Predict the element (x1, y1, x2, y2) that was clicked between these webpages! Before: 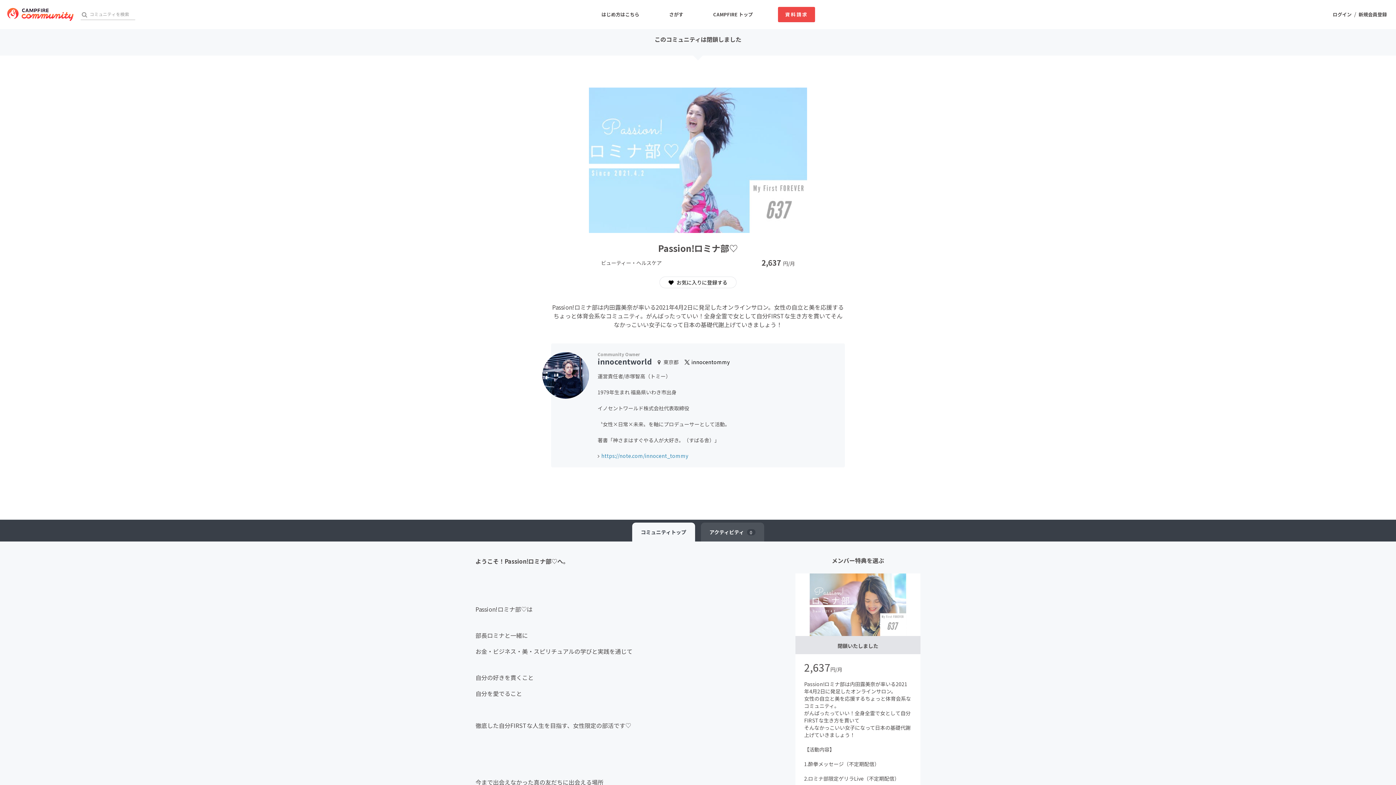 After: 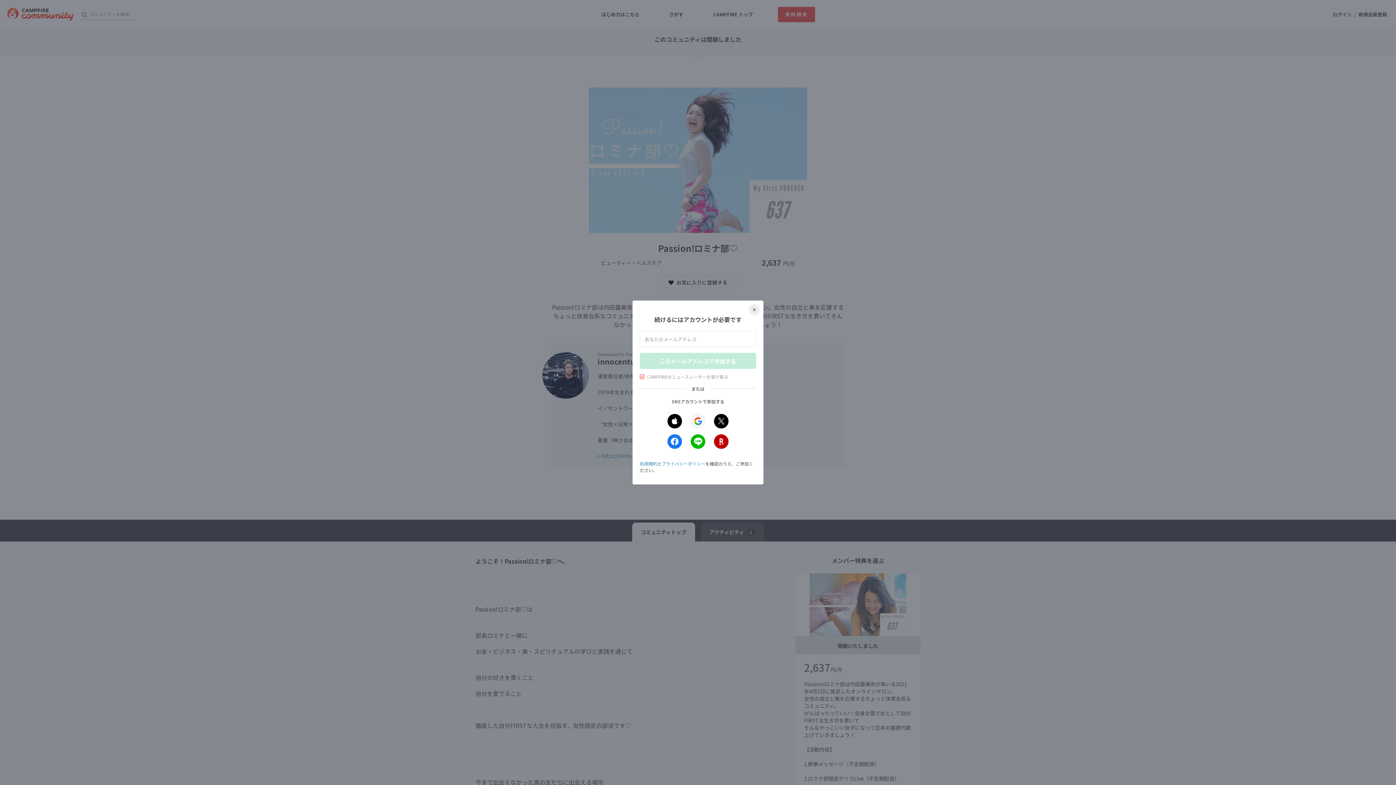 Action: label: お気に入りに登録する bbox: (659, 276, 736, 288)